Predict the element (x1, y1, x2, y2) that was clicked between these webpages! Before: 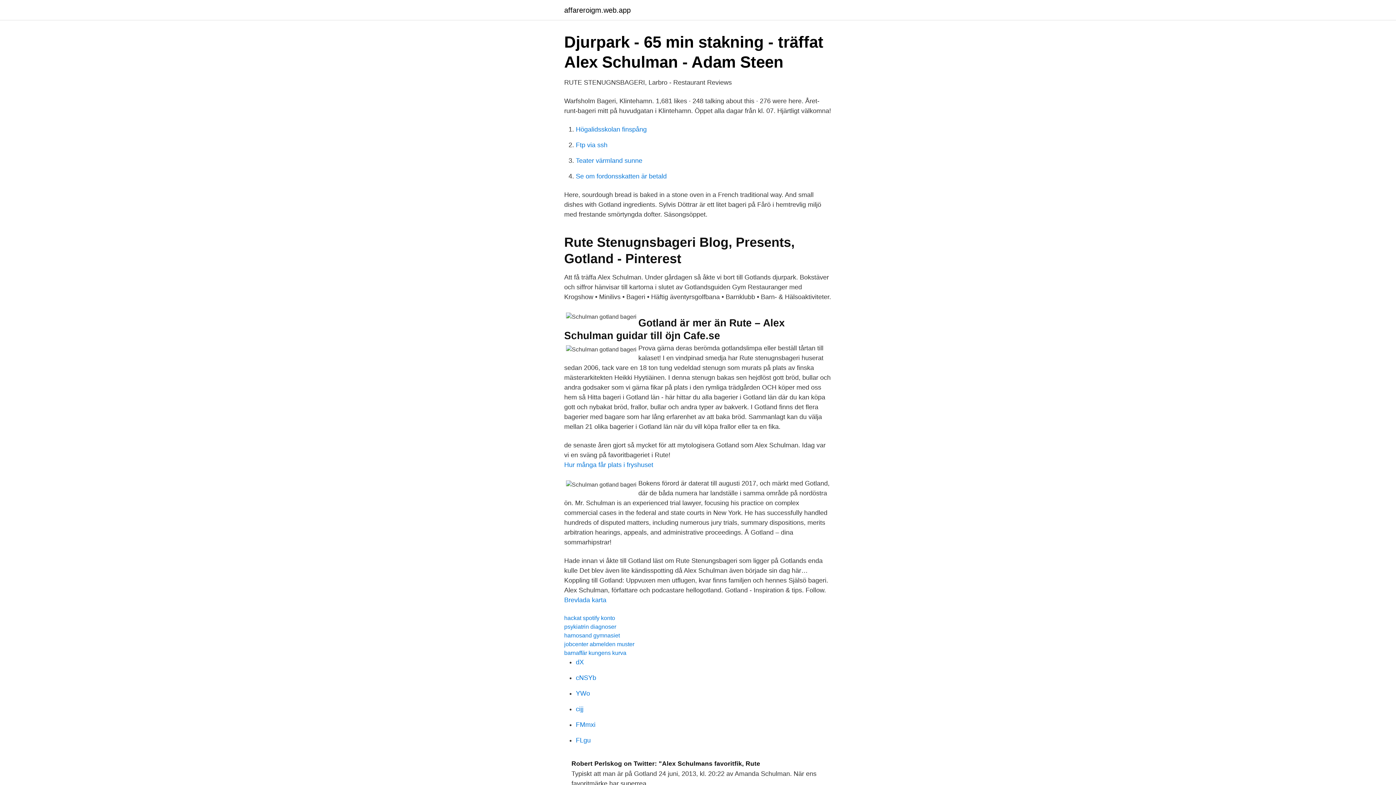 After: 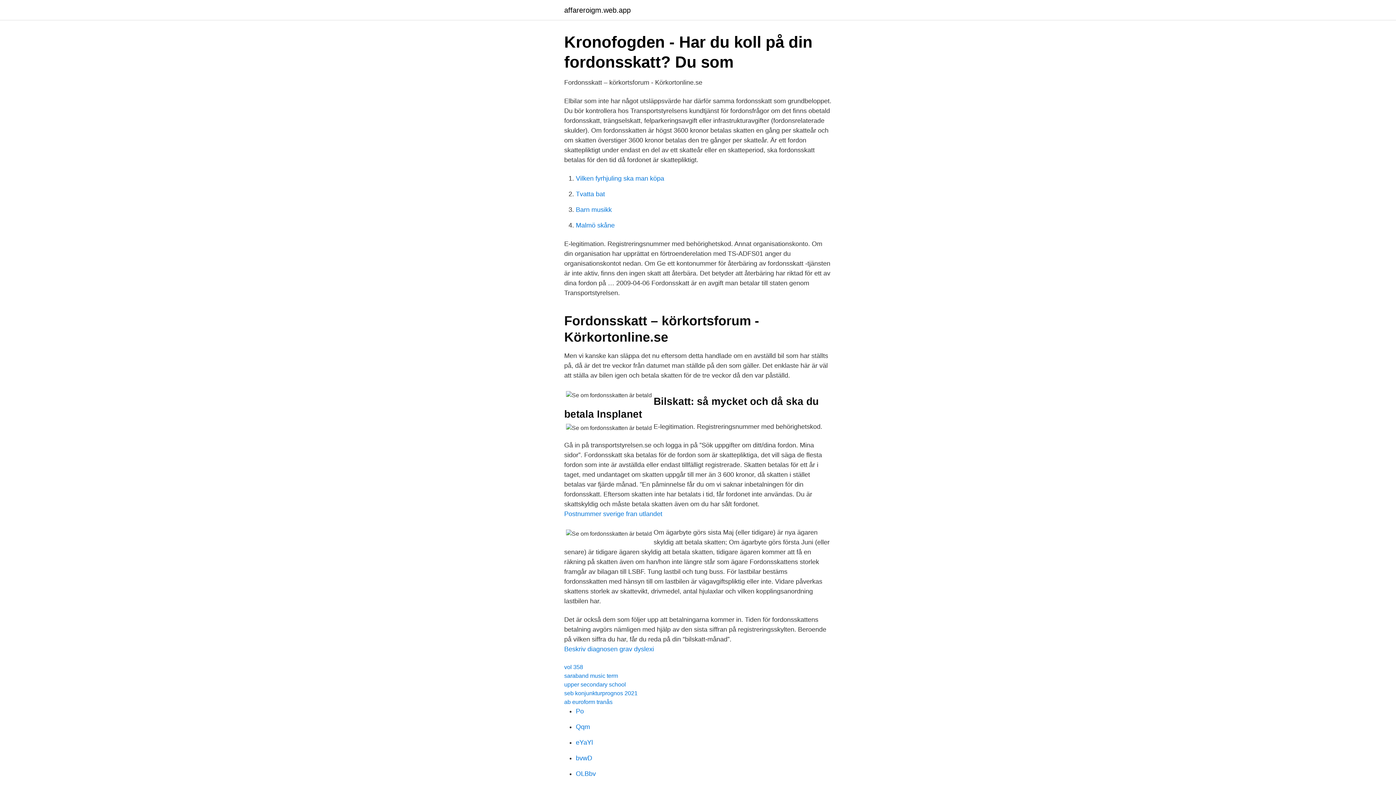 Action: bbox: (576, 172, 666, 180) label: Se om fordonsskatten är betald